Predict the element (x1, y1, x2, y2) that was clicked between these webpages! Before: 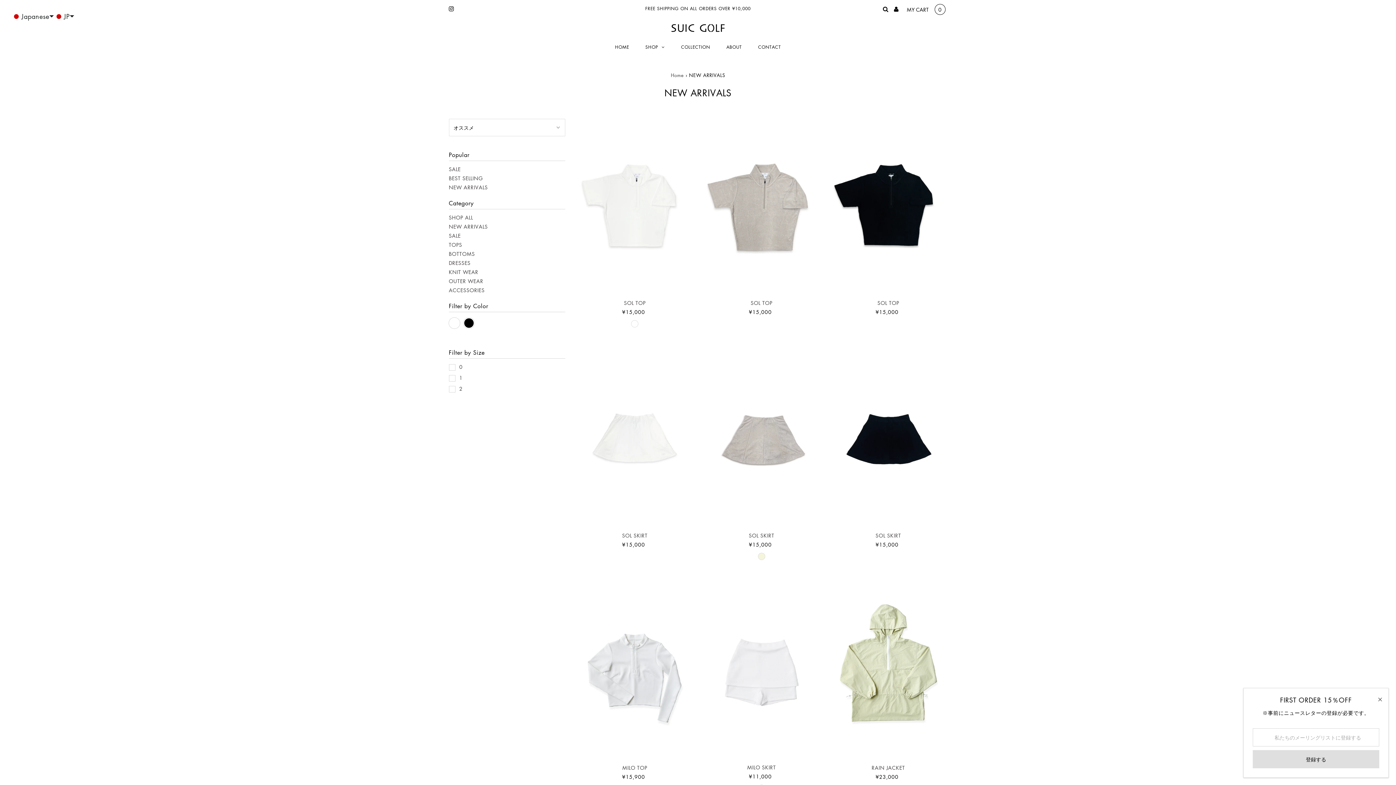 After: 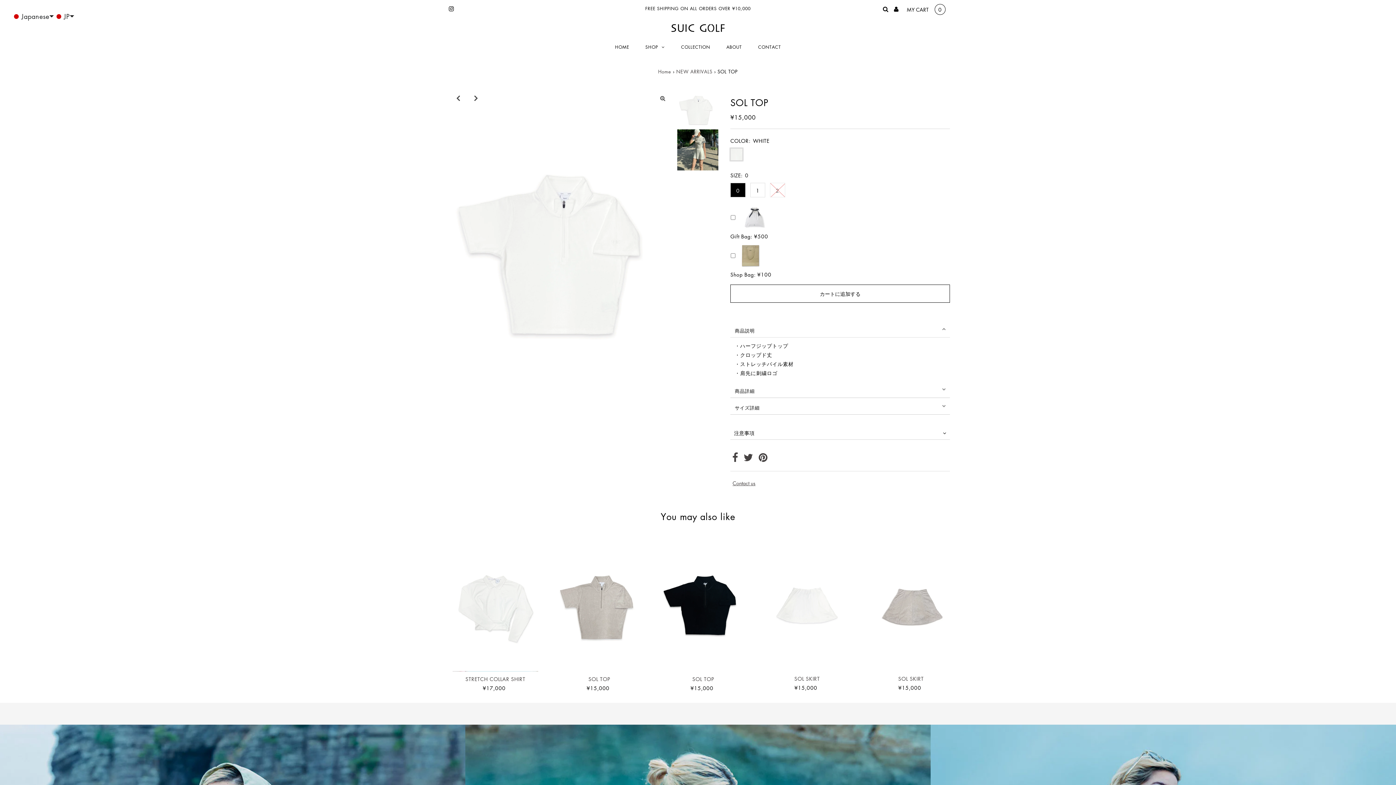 Action: bbox: (624, 299, 645, 306) label: SOL TOP